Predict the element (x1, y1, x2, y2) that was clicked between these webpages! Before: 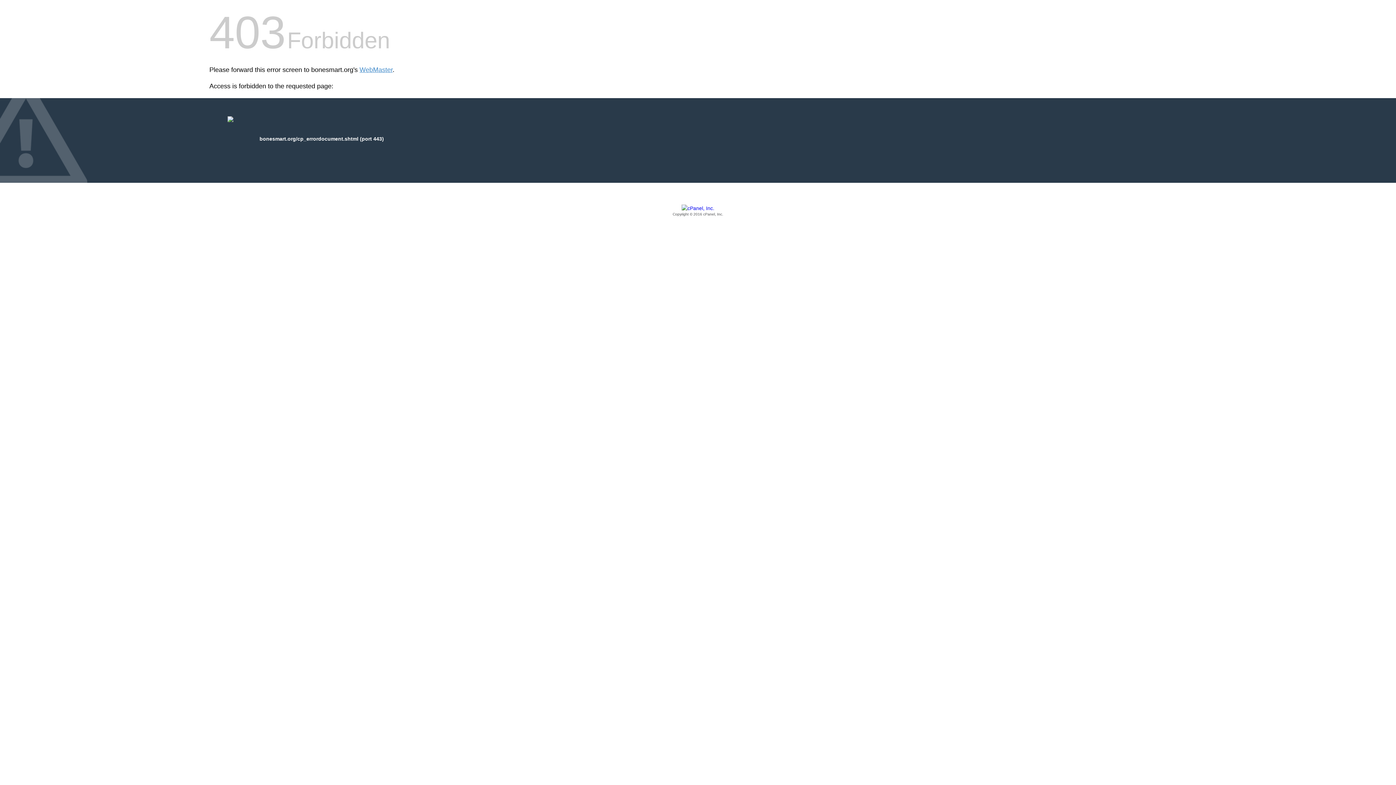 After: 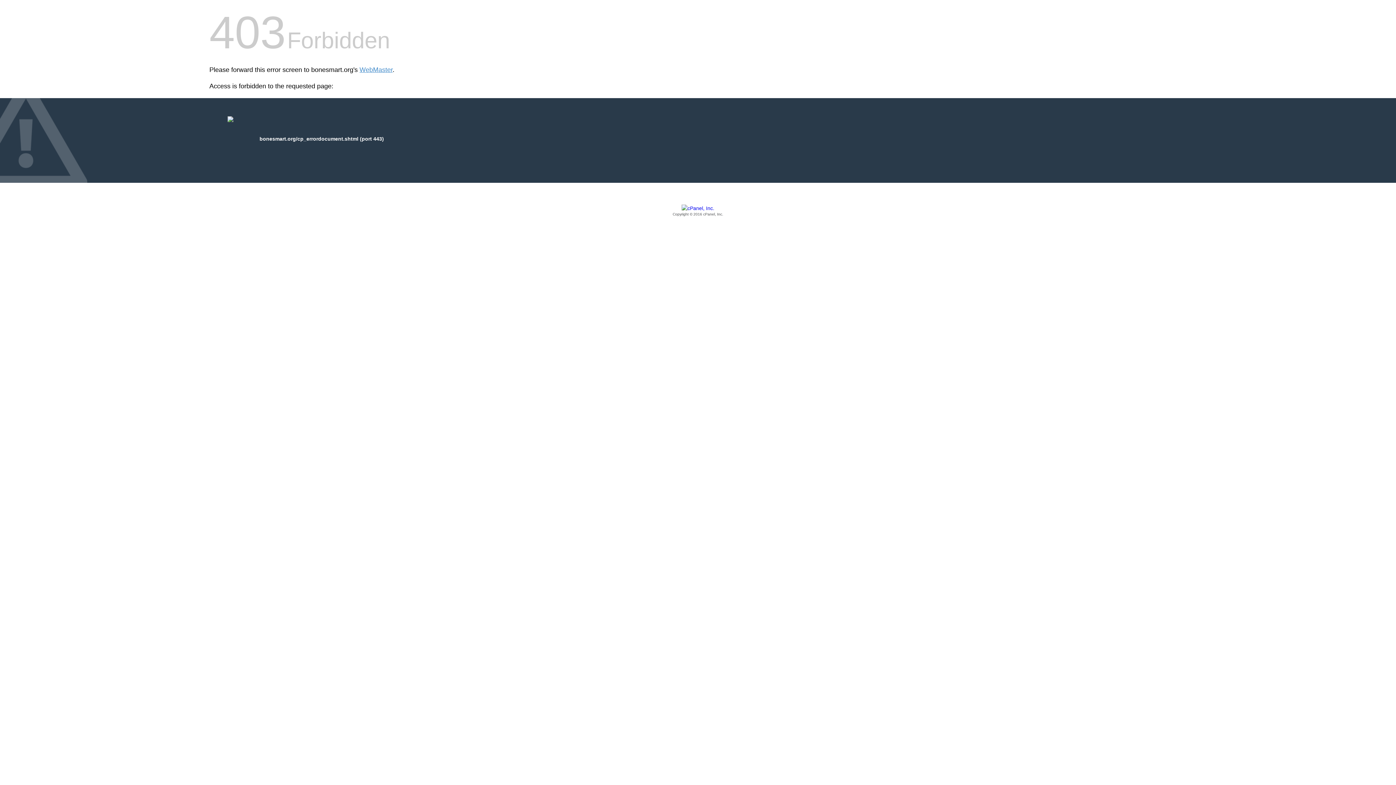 Action: label: Copyright © 2016 cPanel, Inc. bbox: (209, 205, 1186, 217)